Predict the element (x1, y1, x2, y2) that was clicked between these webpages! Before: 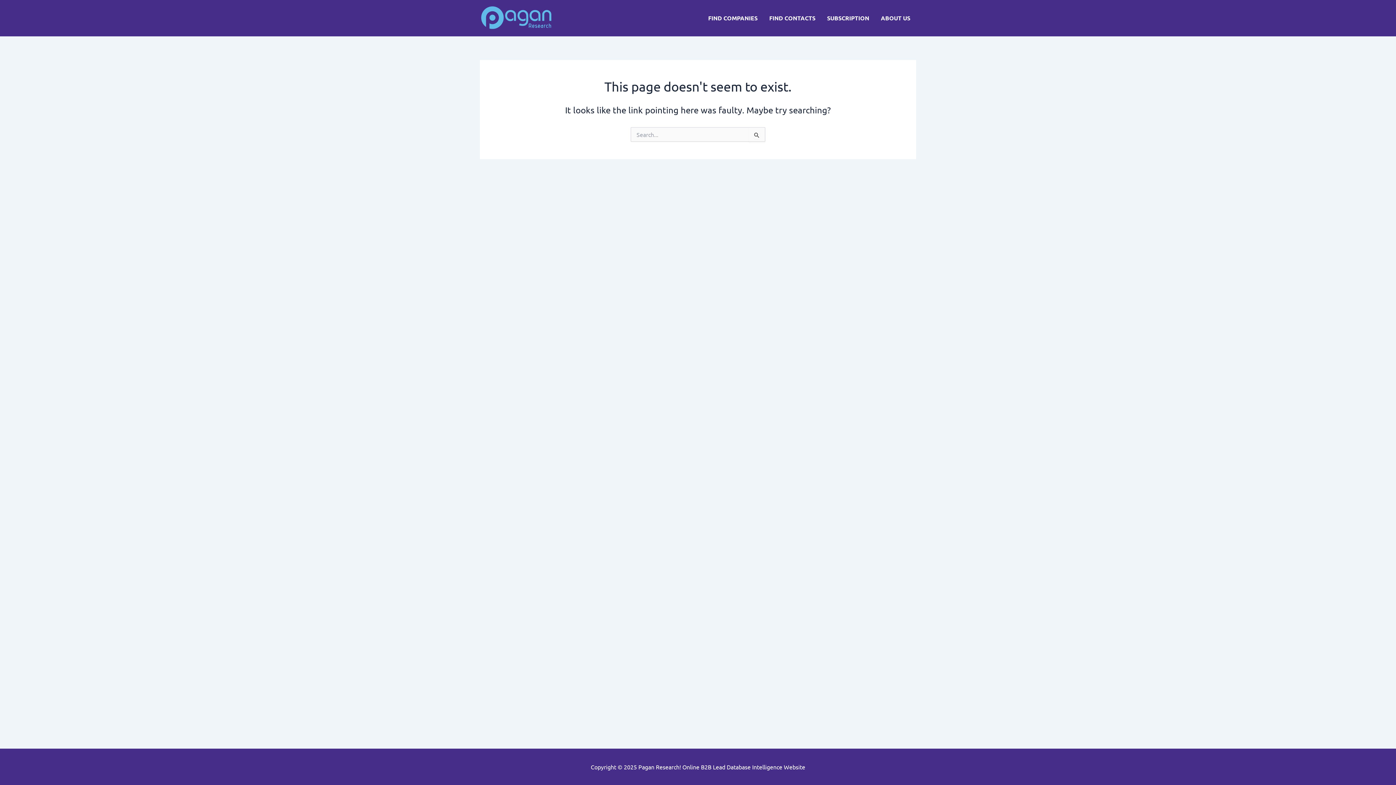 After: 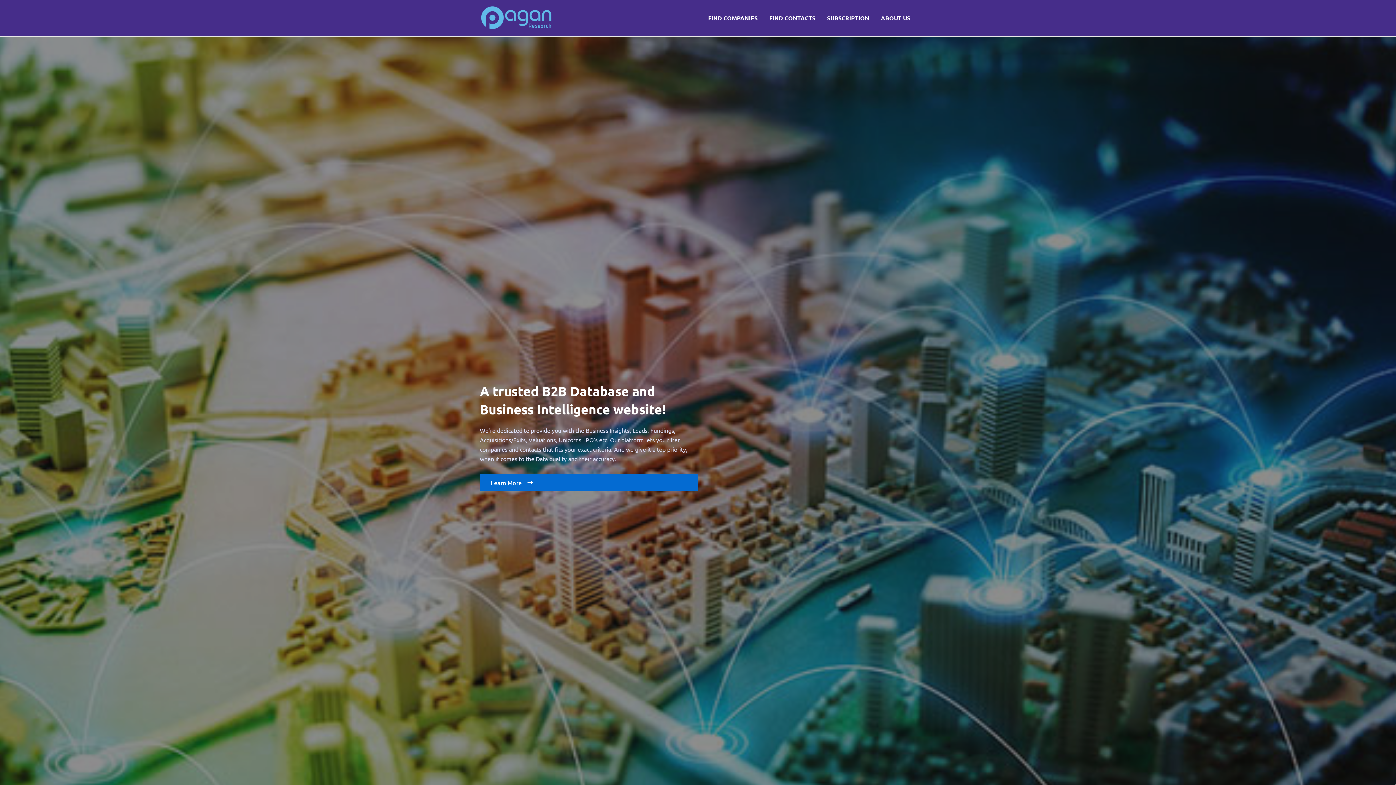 Action: bbox: (702, 3, 763, 32) label: FIND COMPANIES